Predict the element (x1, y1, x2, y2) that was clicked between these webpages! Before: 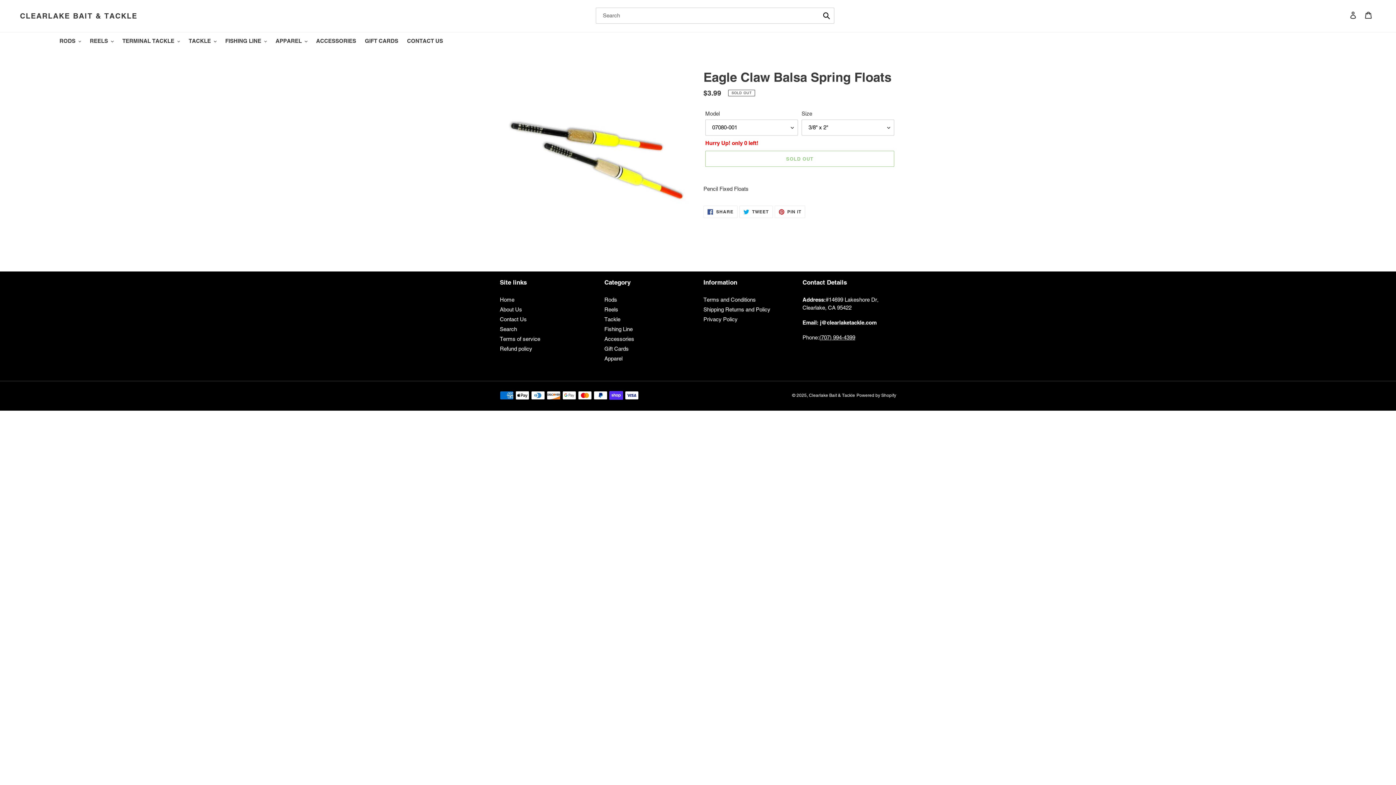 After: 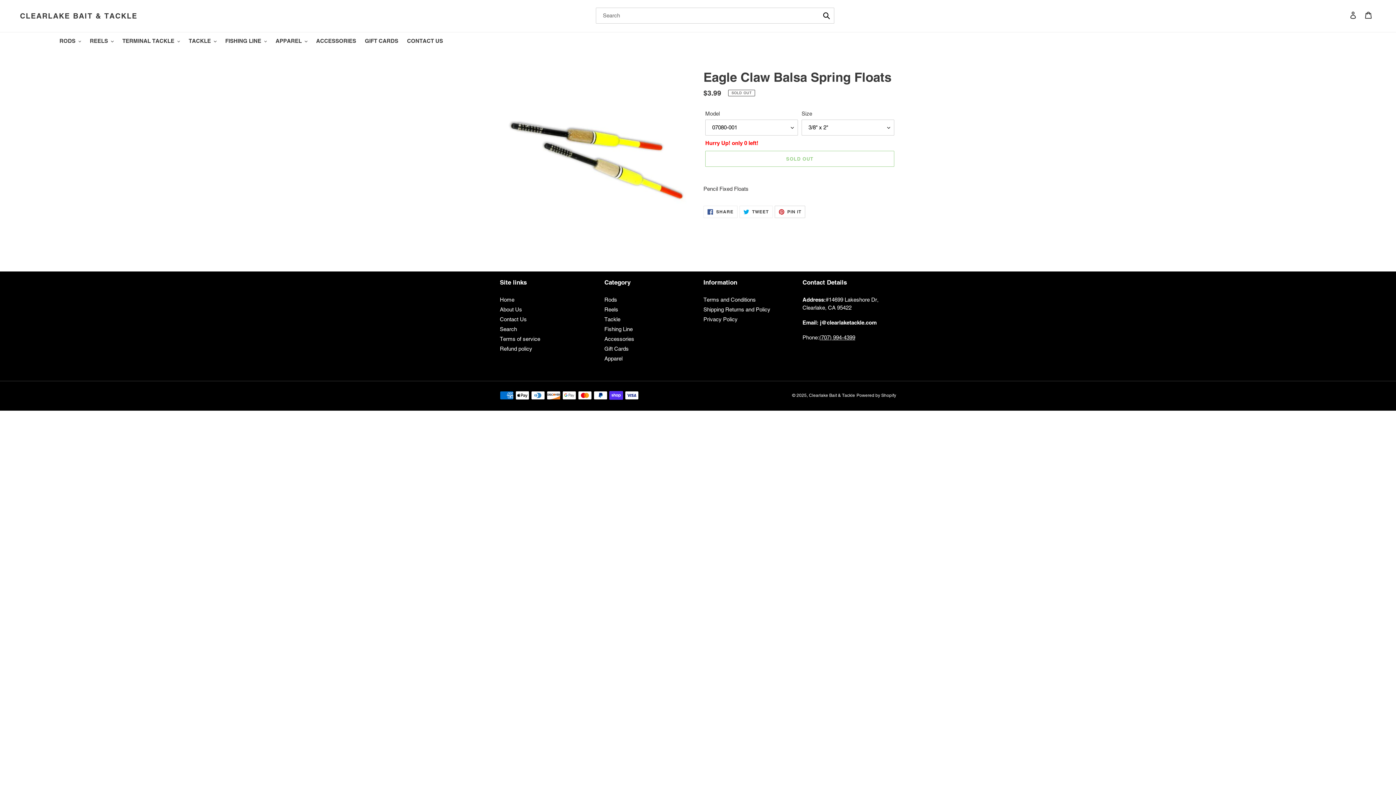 Action: label:  PIN IT
PIN ON PINTEREST bbox: (774, 205, 805, 218)